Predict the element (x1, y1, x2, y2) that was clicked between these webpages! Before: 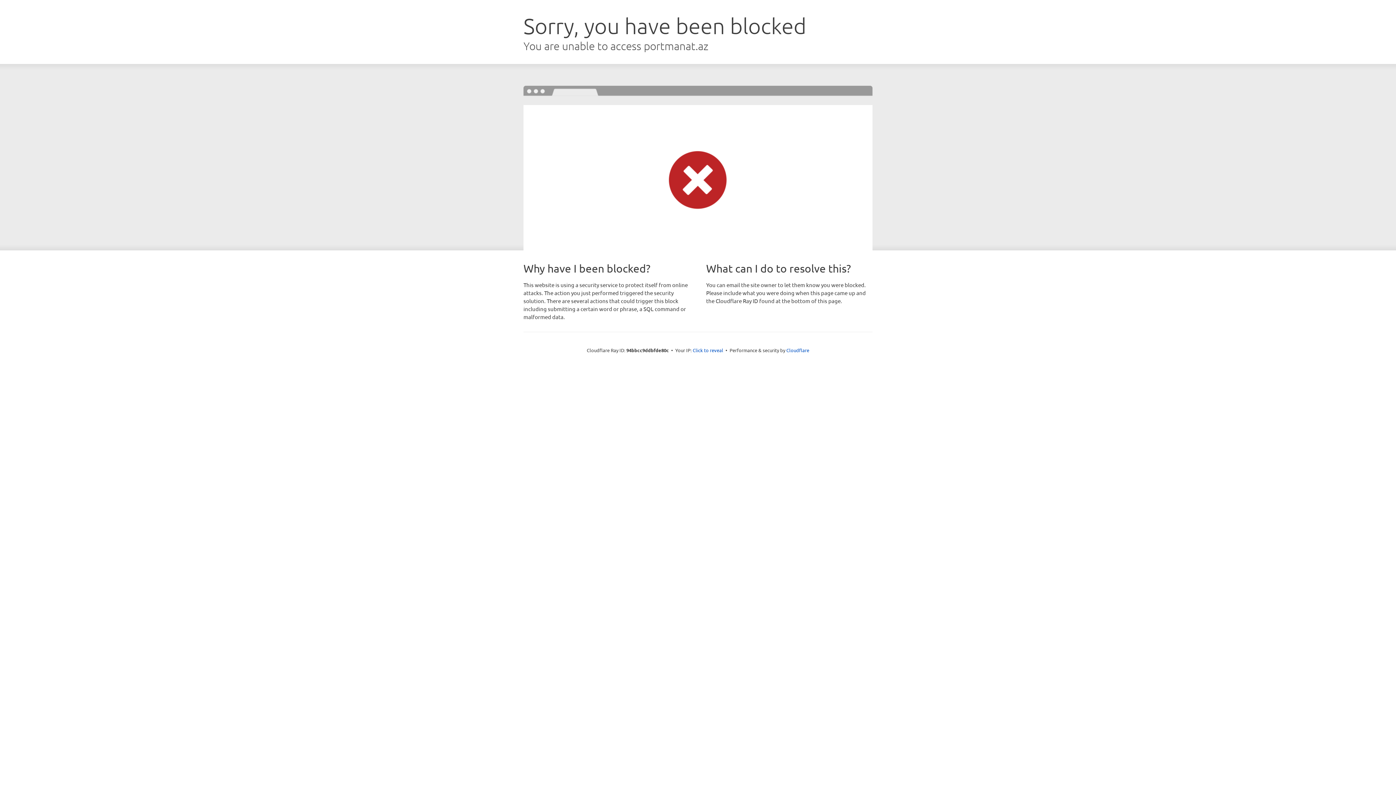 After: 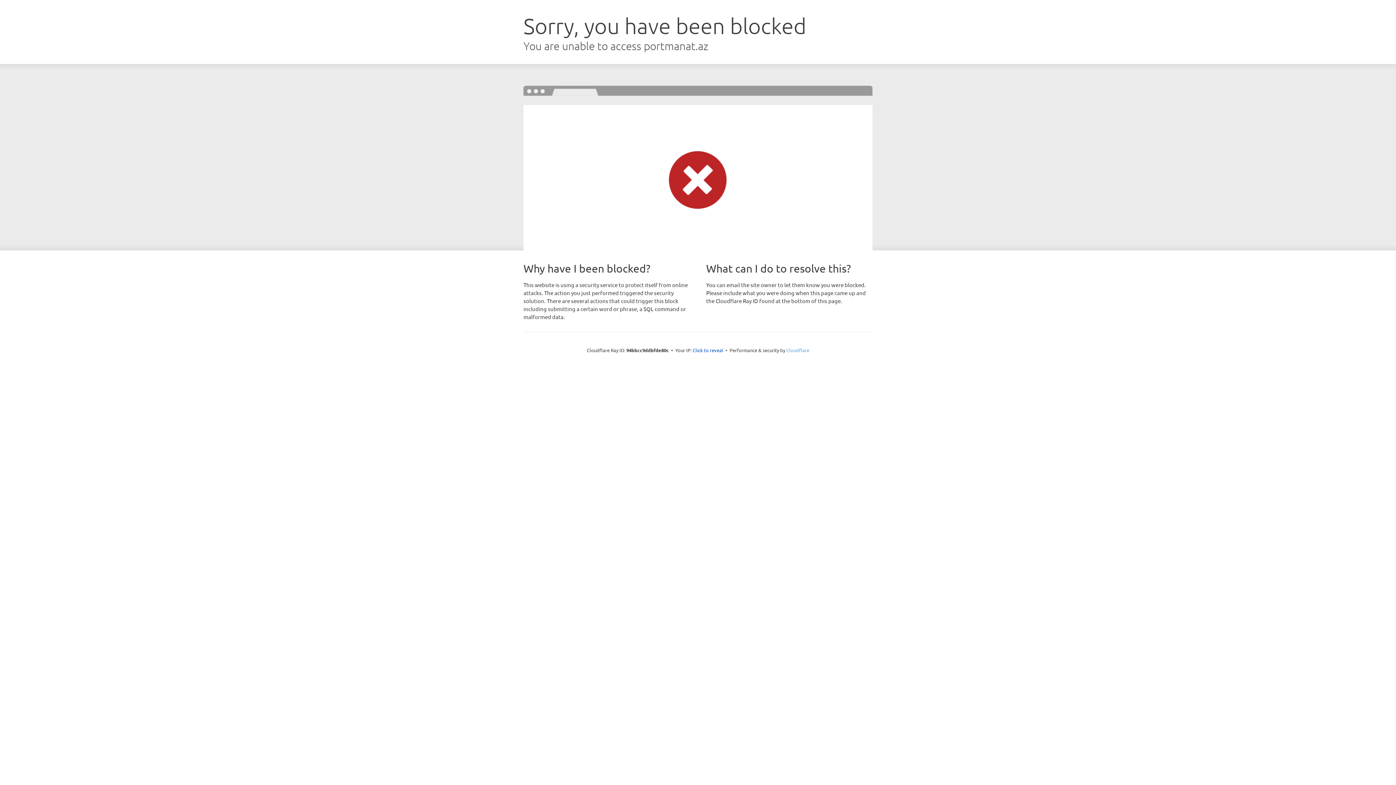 Action: bbox: (786, 347, 809, 353) label: Cloudflare